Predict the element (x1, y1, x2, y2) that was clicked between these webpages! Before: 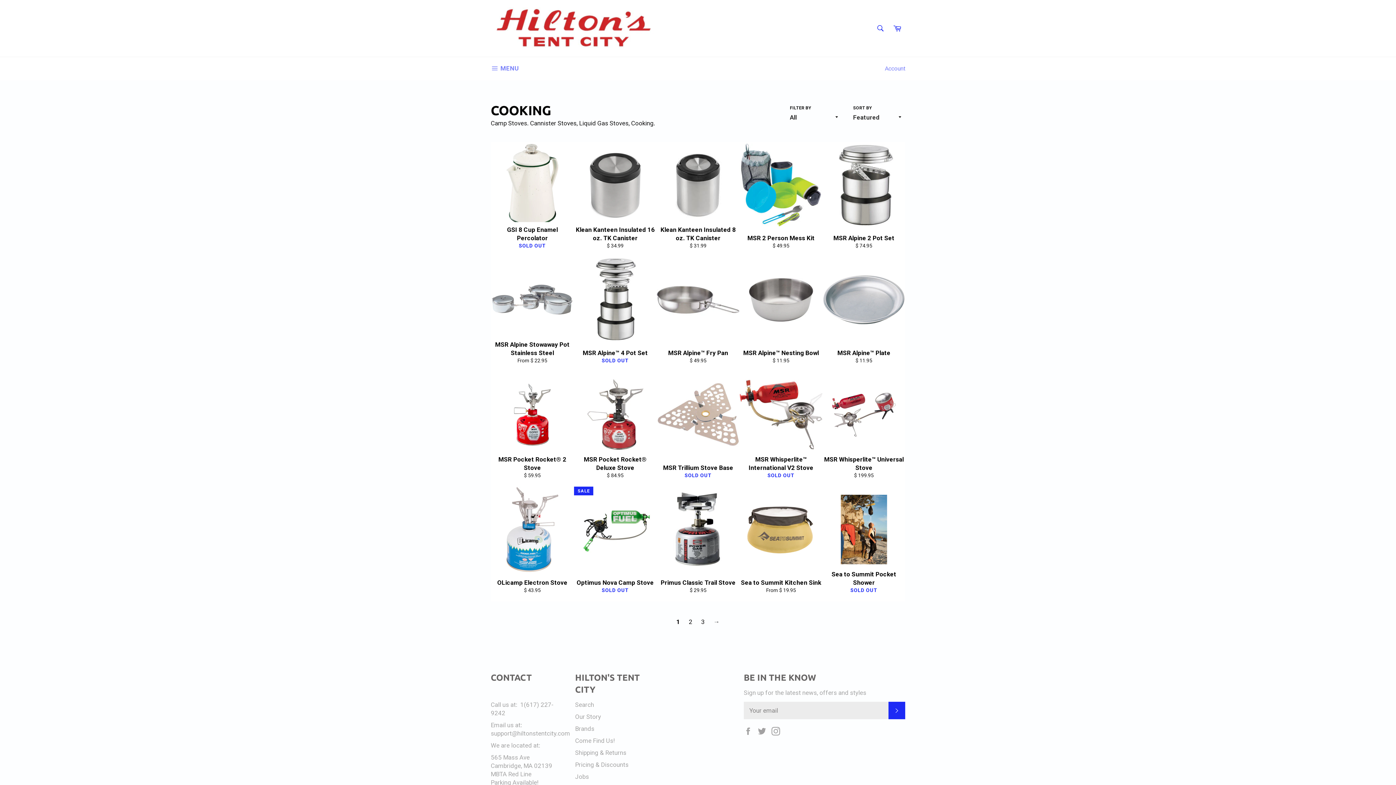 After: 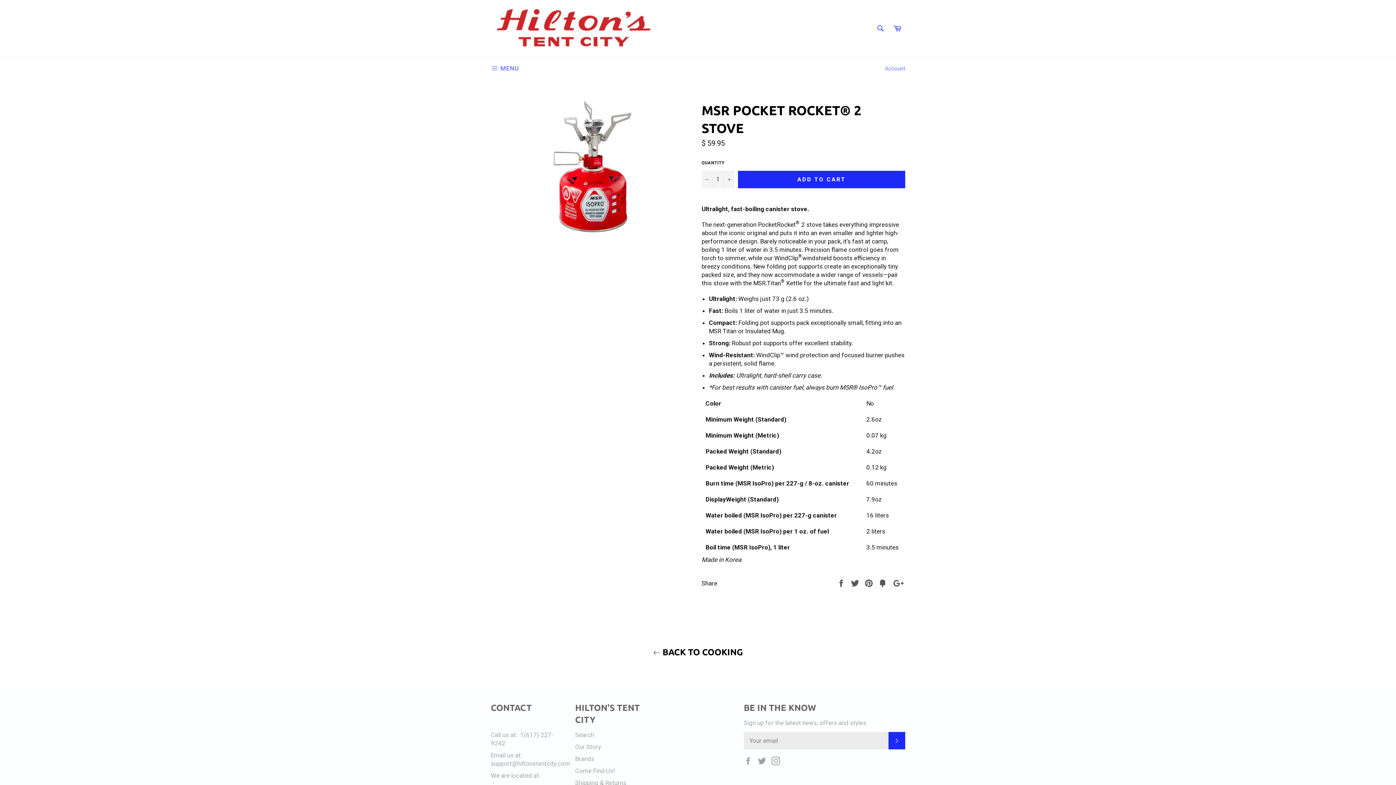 Action: bbox: (490, 372, 573, 486) label: MSR Pocket Rocket® 2 Stove
Regular price
$ 59.95